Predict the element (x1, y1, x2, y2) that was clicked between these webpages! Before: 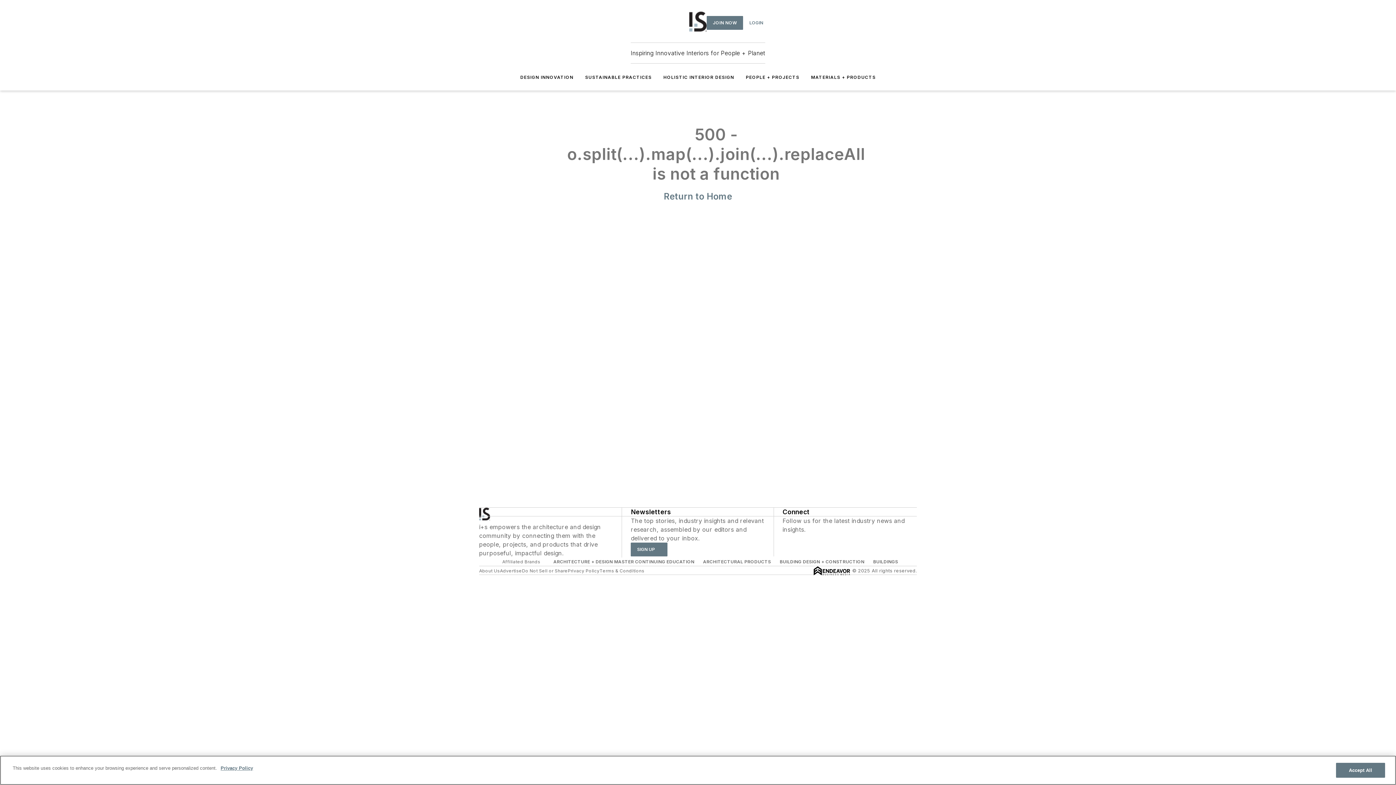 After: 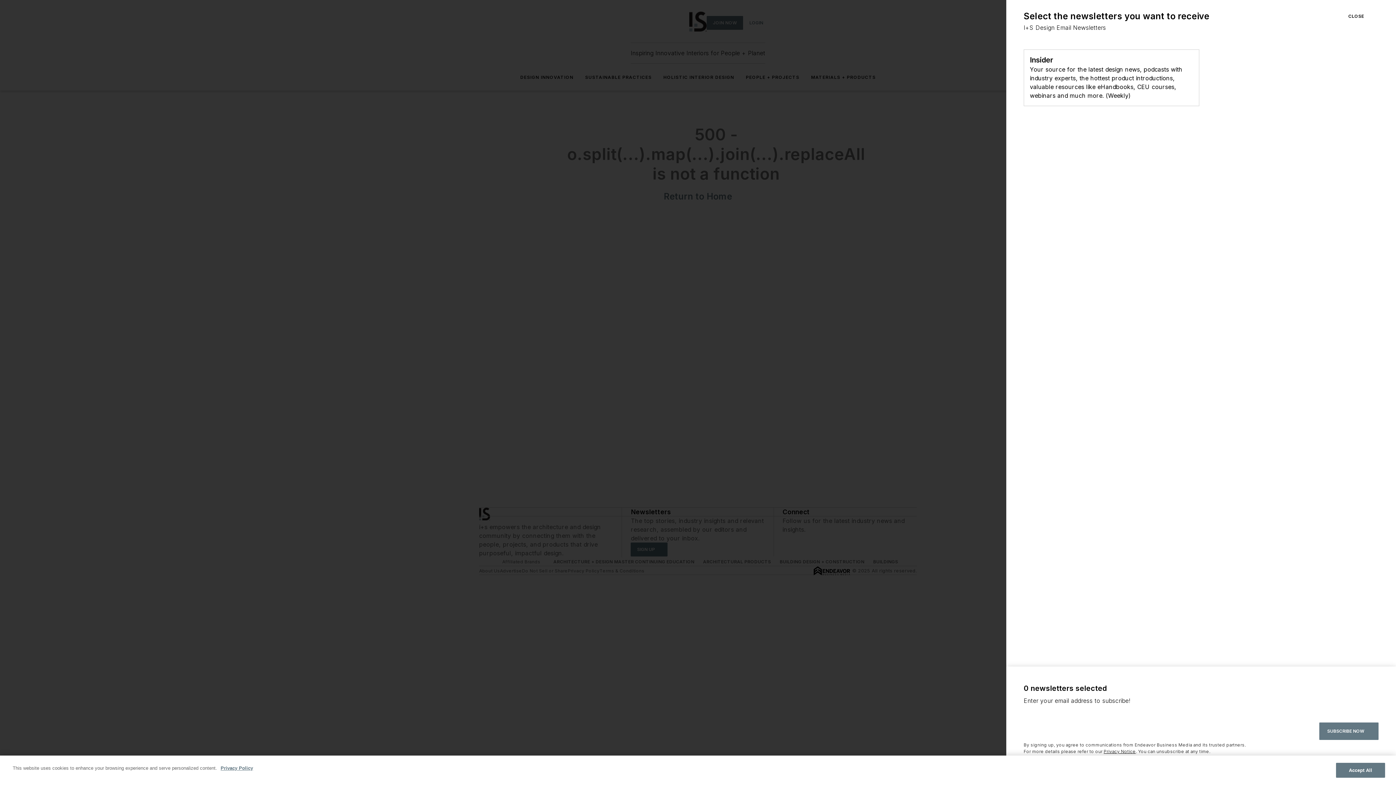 Action: label: SIGN UP bbox: (631, 542, 667, 556)